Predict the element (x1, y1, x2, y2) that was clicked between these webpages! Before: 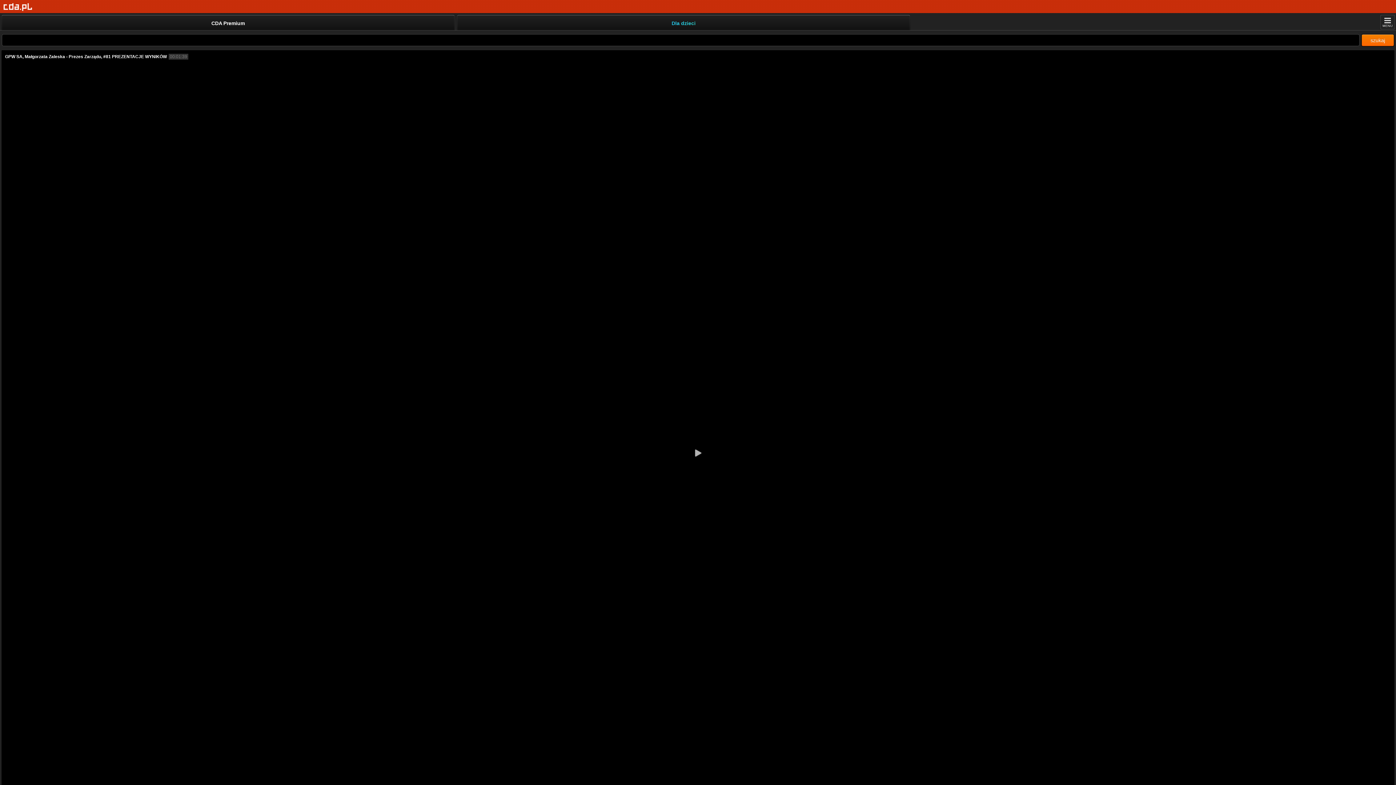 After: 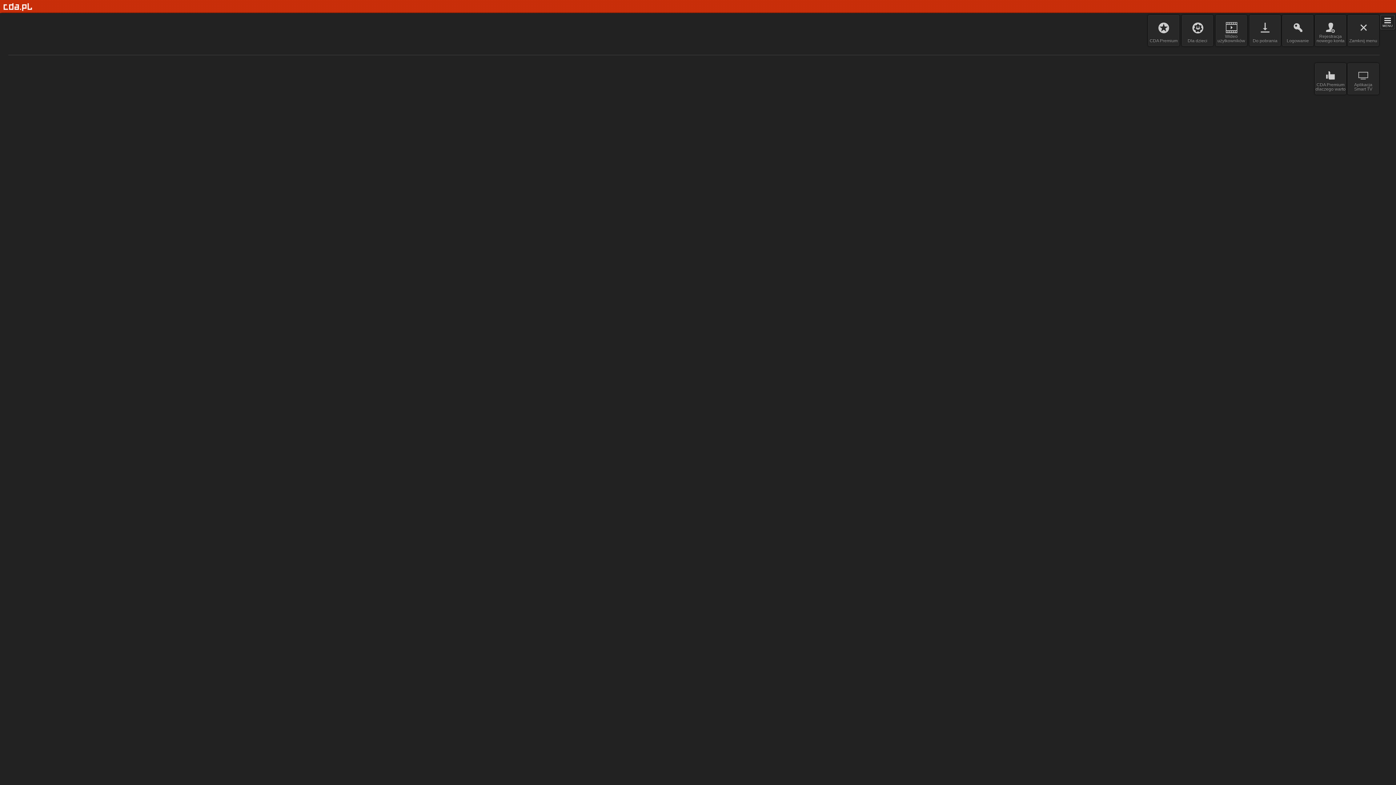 Action: bbox: (1380, 14, 1395, 29) label: MENU